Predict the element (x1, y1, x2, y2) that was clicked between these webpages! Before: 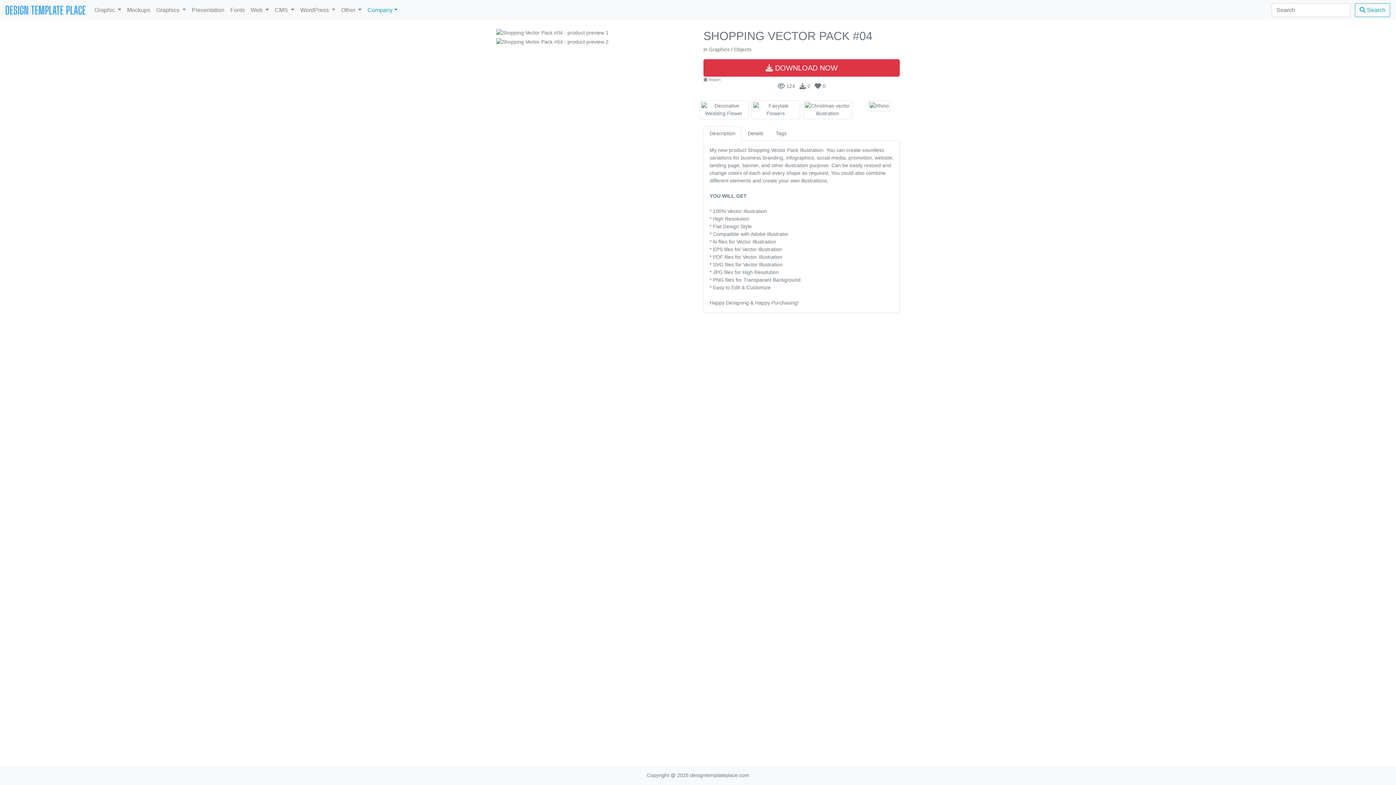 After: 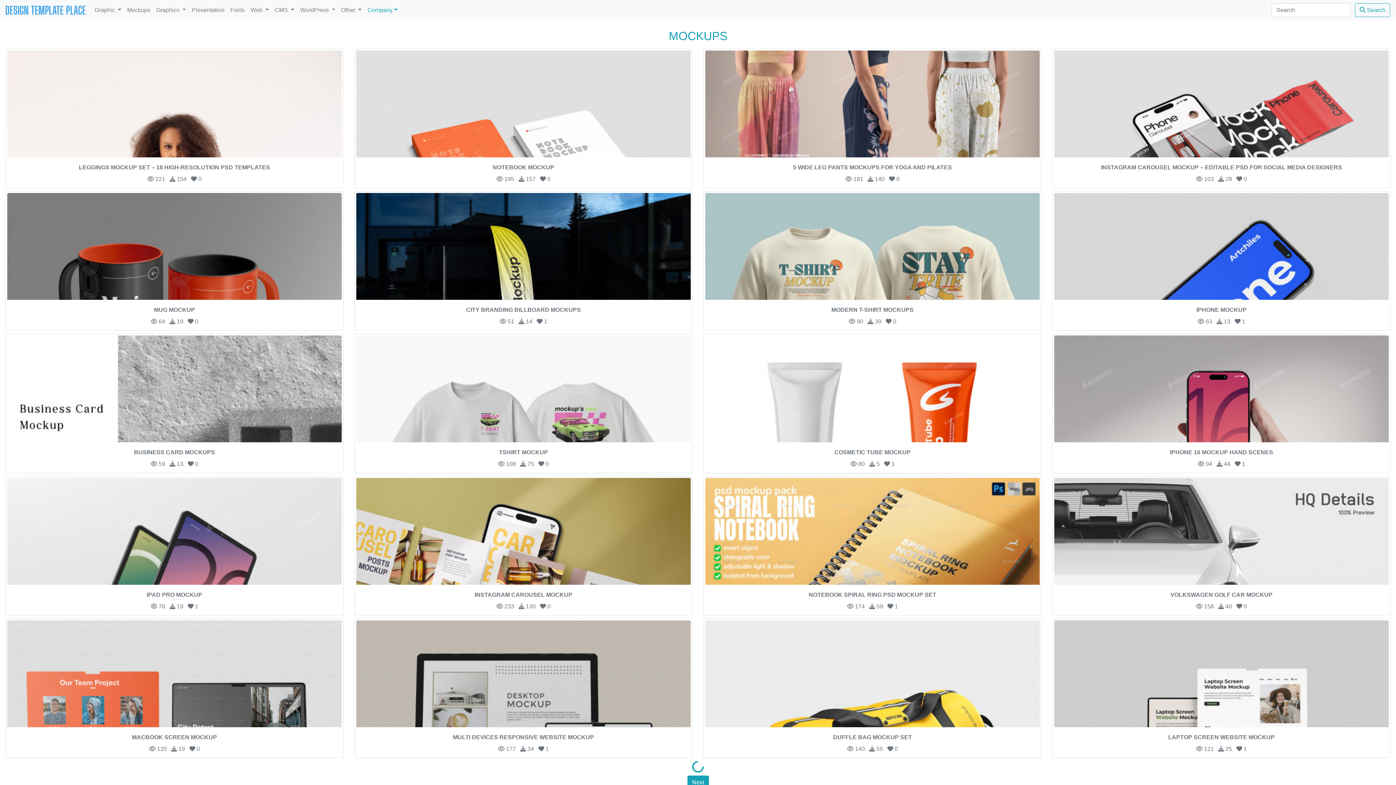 Action: bbox: (124, 2, 153, 17) label: Mockups